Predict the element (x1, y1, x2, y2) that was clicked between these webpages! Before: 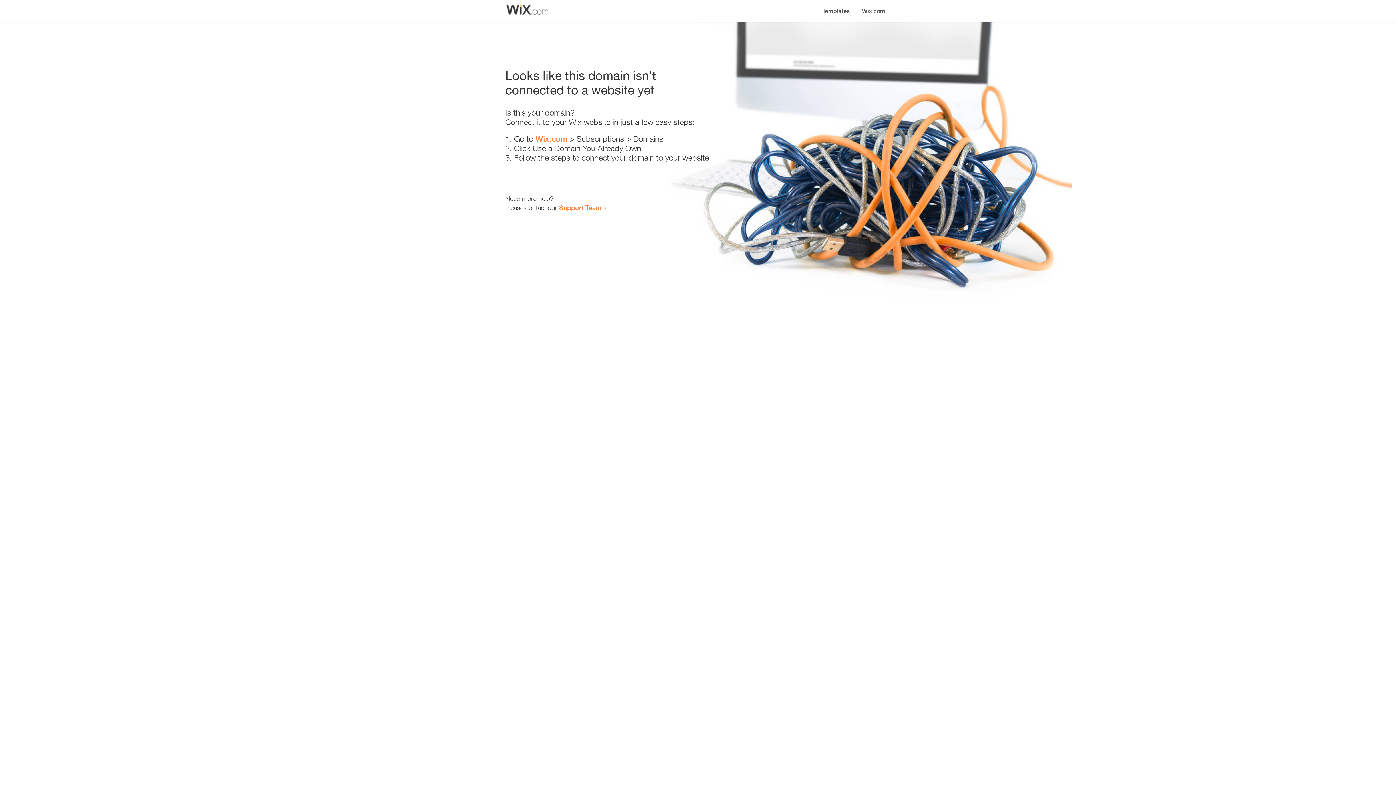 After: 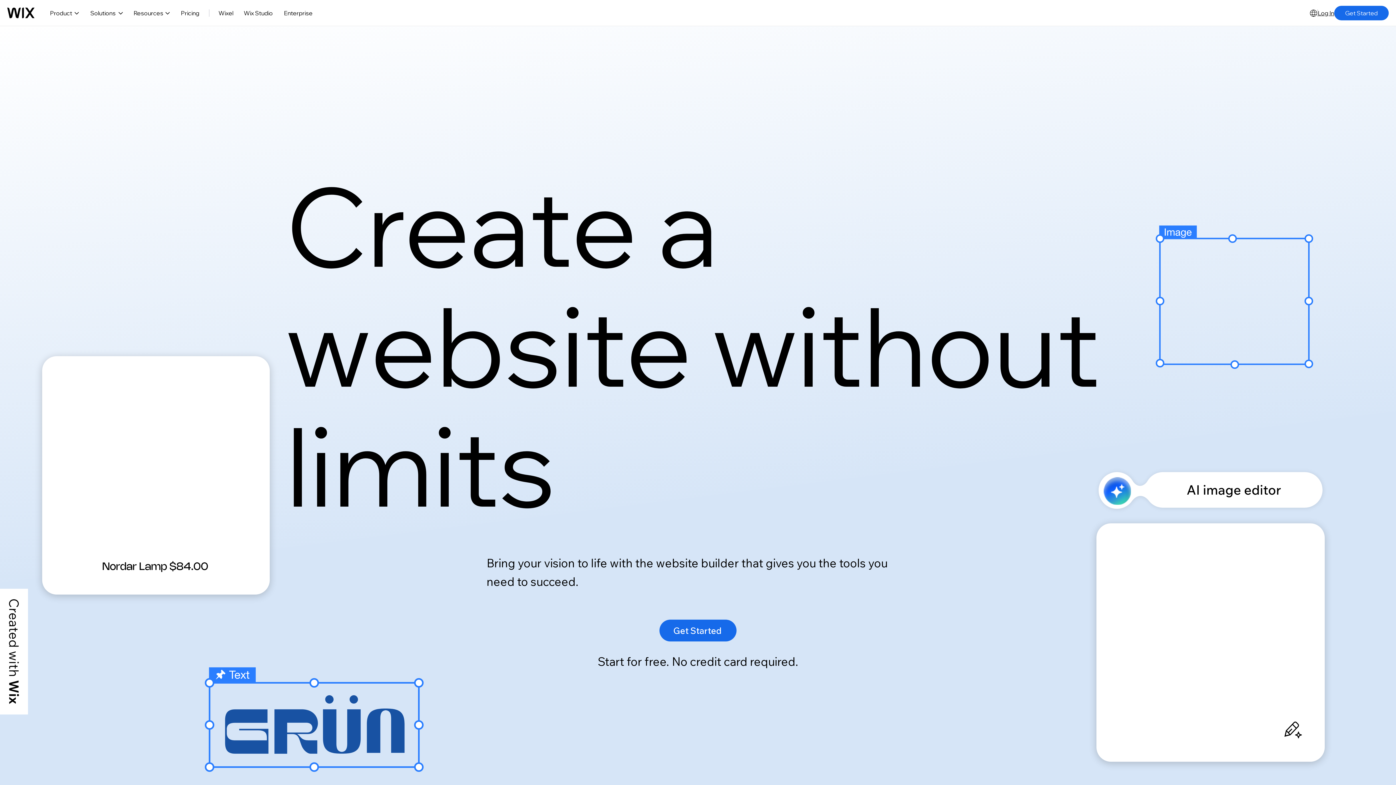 Action: label: Wix.com bbox: (535, 134, 567, 143)